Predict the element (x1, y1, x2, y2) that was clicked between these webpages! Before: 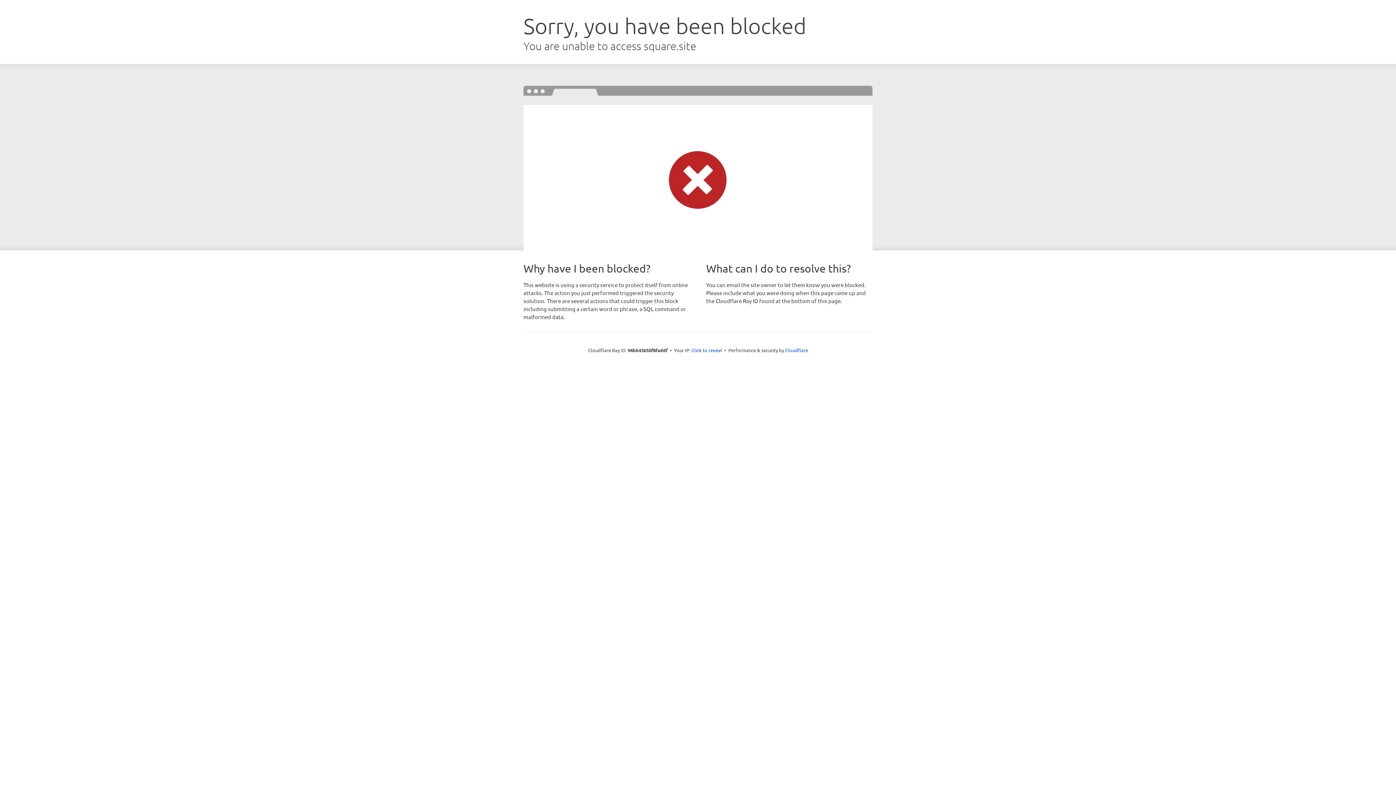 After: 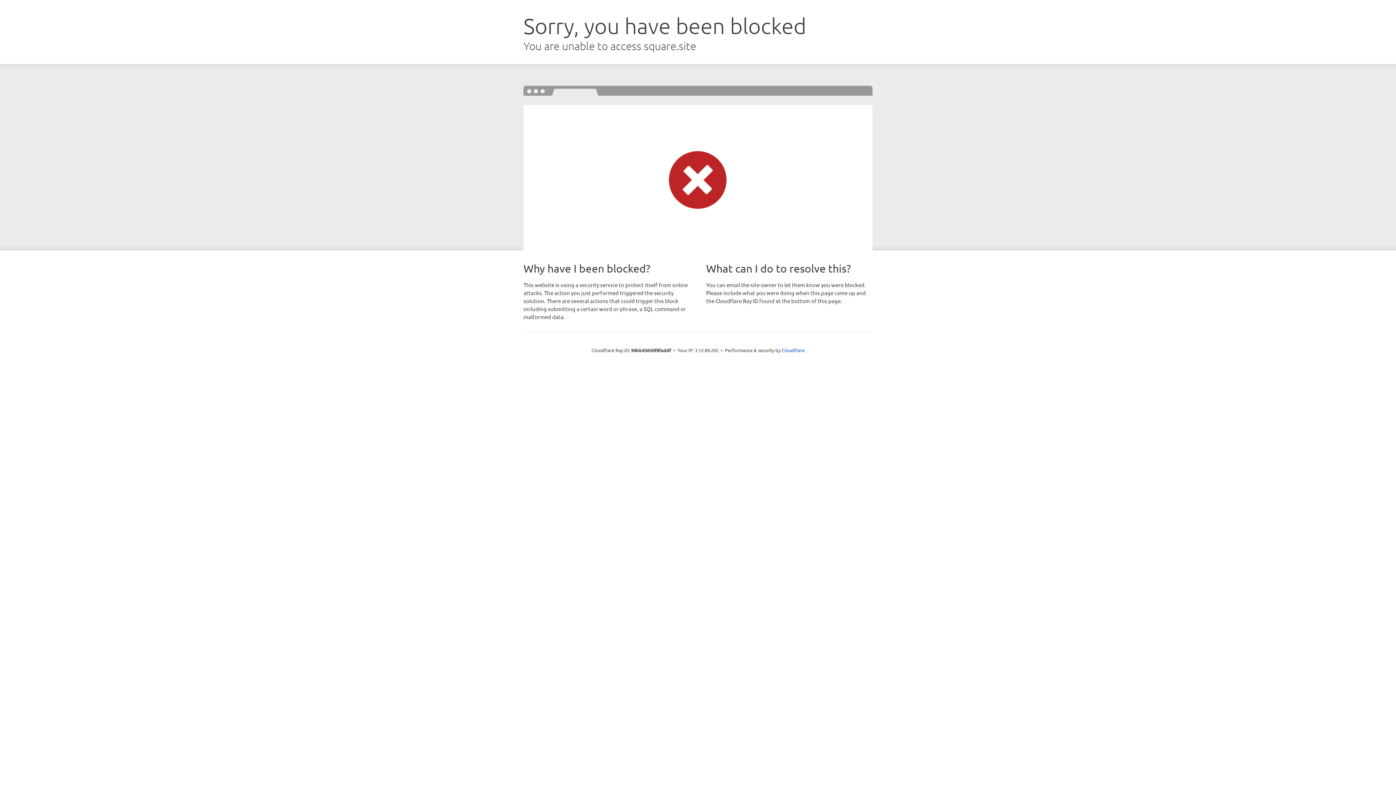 Action: label: Click to reveal bbox: (691, 346, 722, 353)